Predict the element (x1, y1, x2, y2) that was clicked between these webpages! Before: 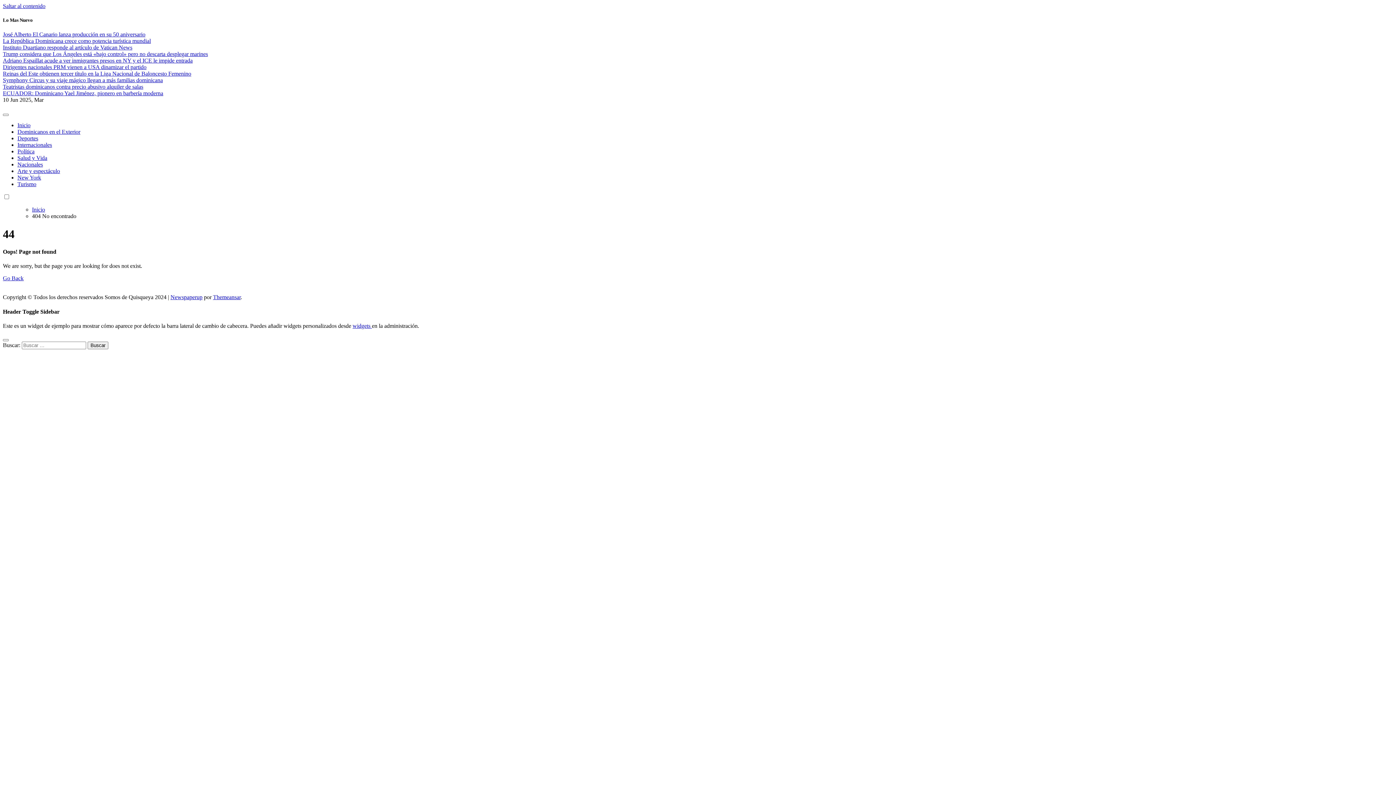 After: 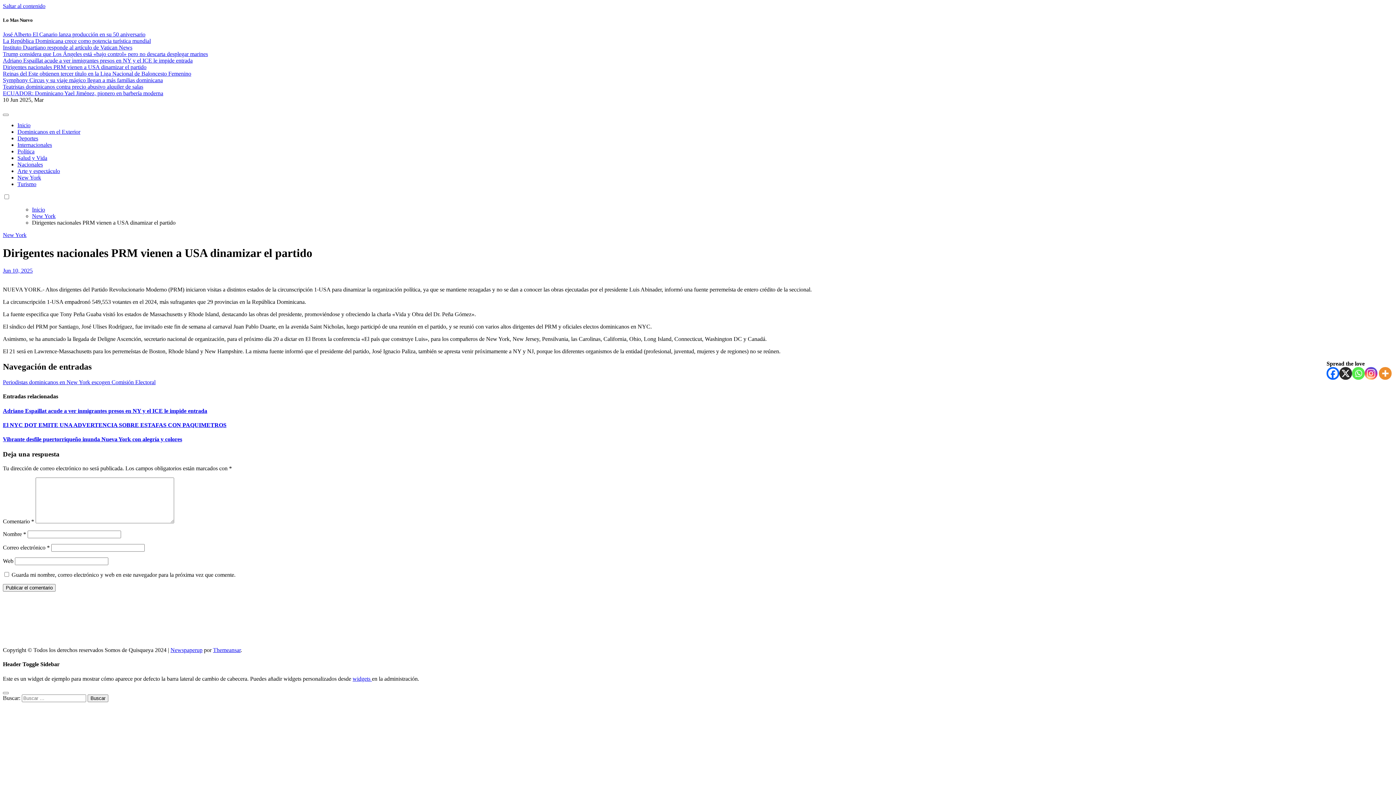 Action: bbox: (2, 64, 146, 70) label: Dirigentes nacionales PRM vienen a USA dinamizar el partido